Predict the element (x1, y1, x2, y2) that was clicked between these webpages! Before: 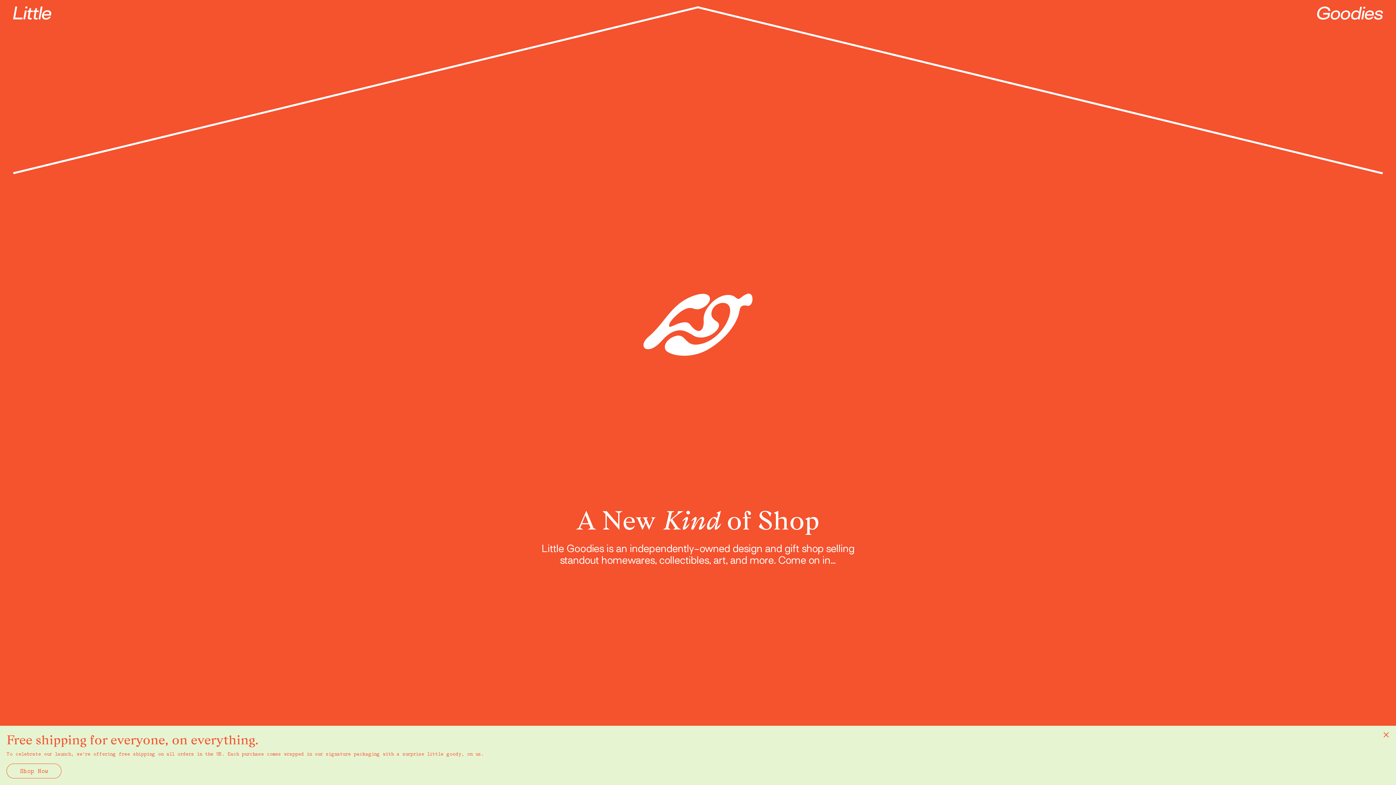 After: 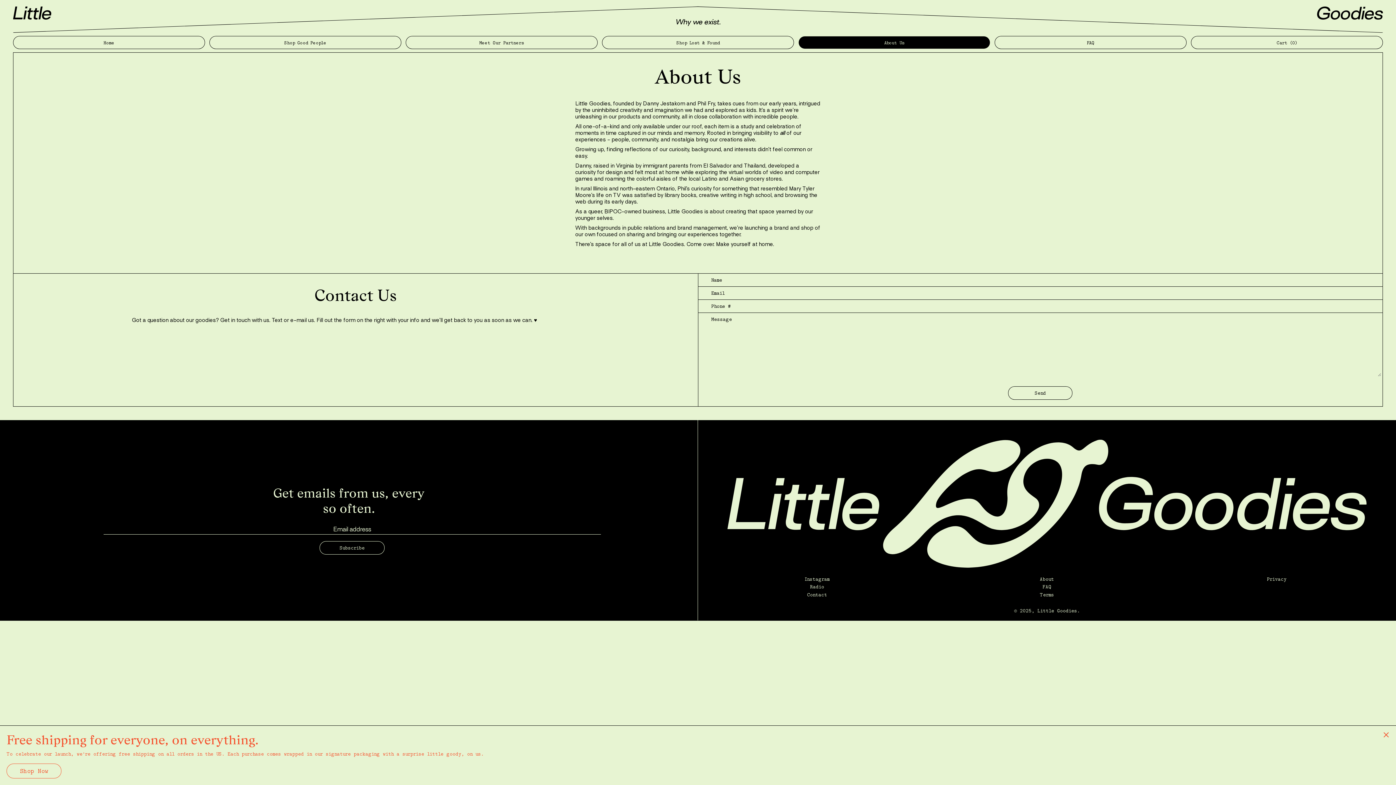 Action: bbox: (798, 769, 990, 782) label: About Us